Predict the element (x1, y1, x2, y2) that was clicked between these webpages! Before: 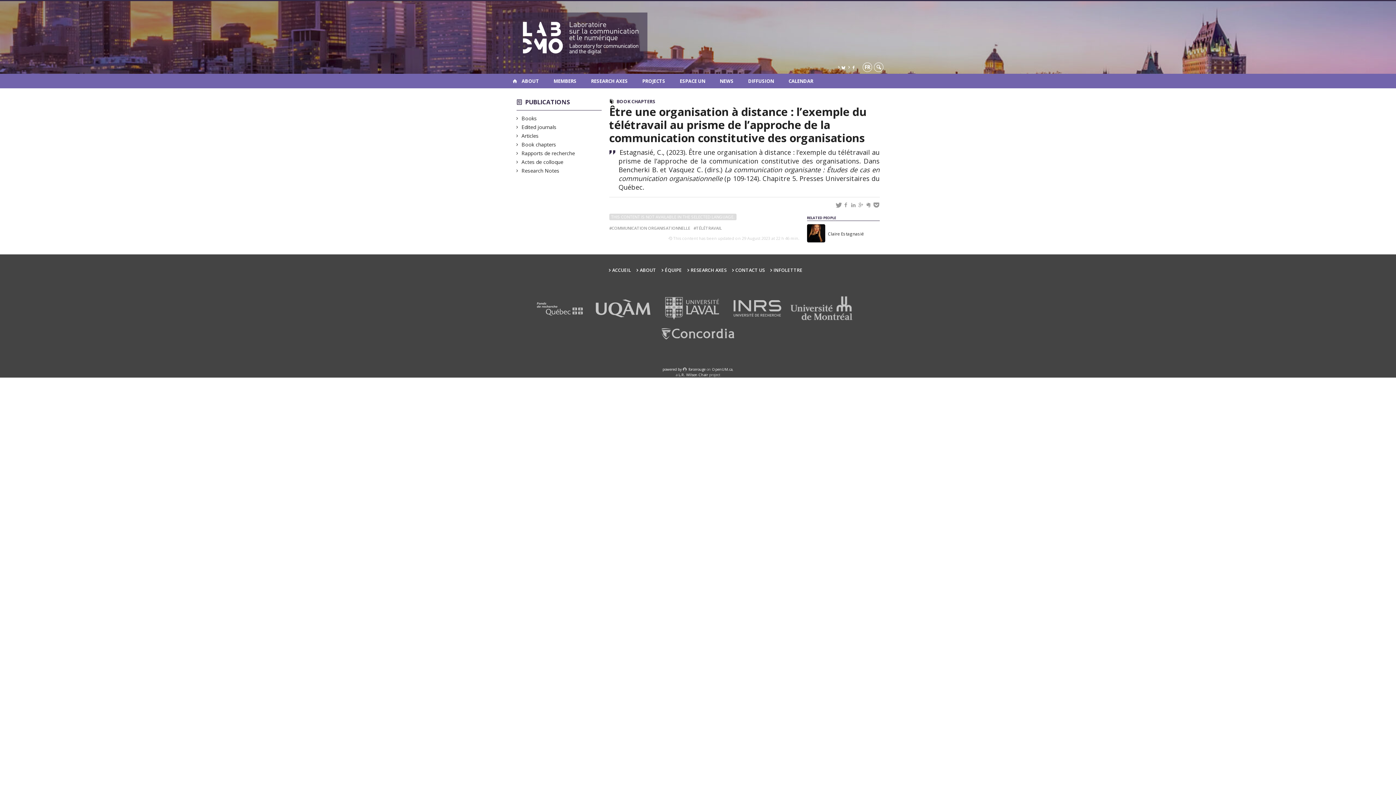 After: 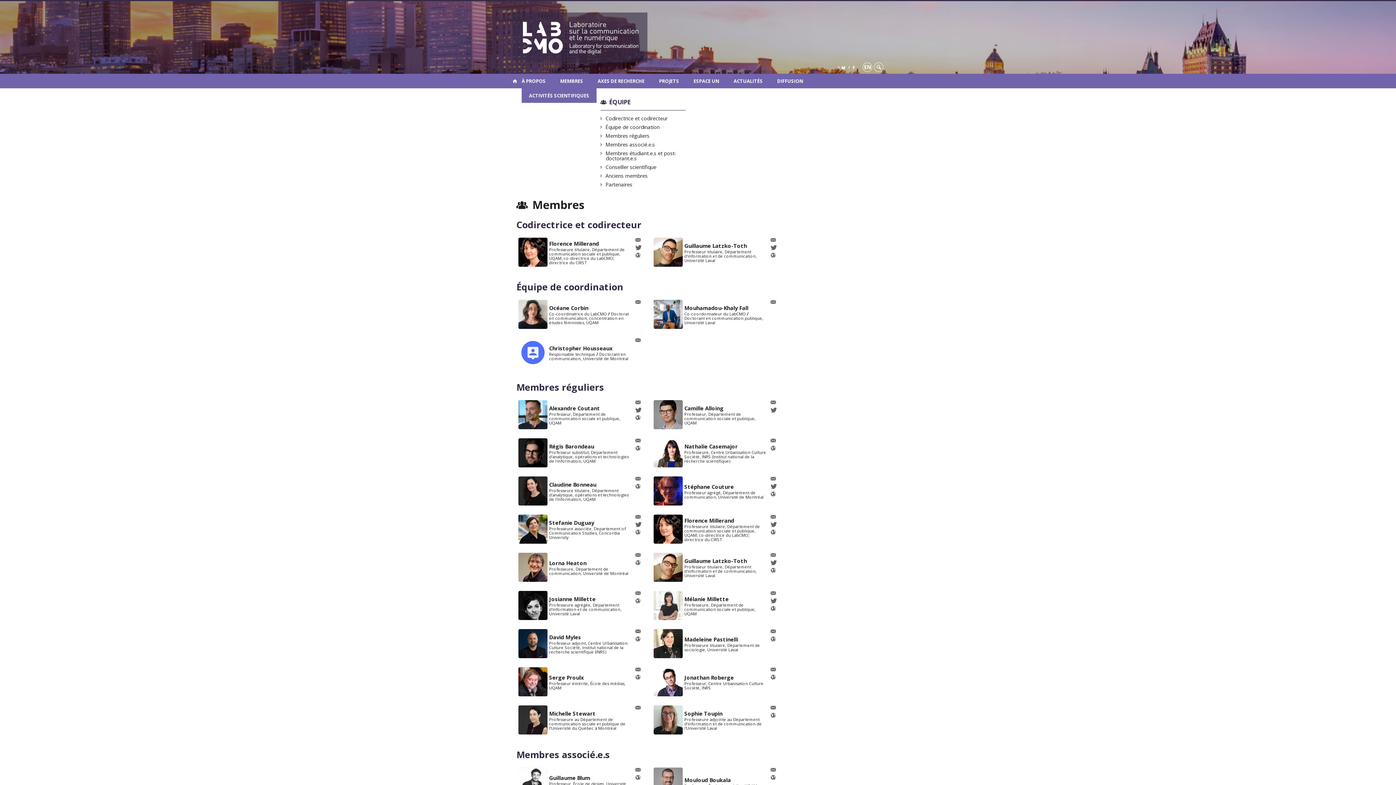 Action: label: ÉQUIPE bbox: (661, 267, 682, 273)